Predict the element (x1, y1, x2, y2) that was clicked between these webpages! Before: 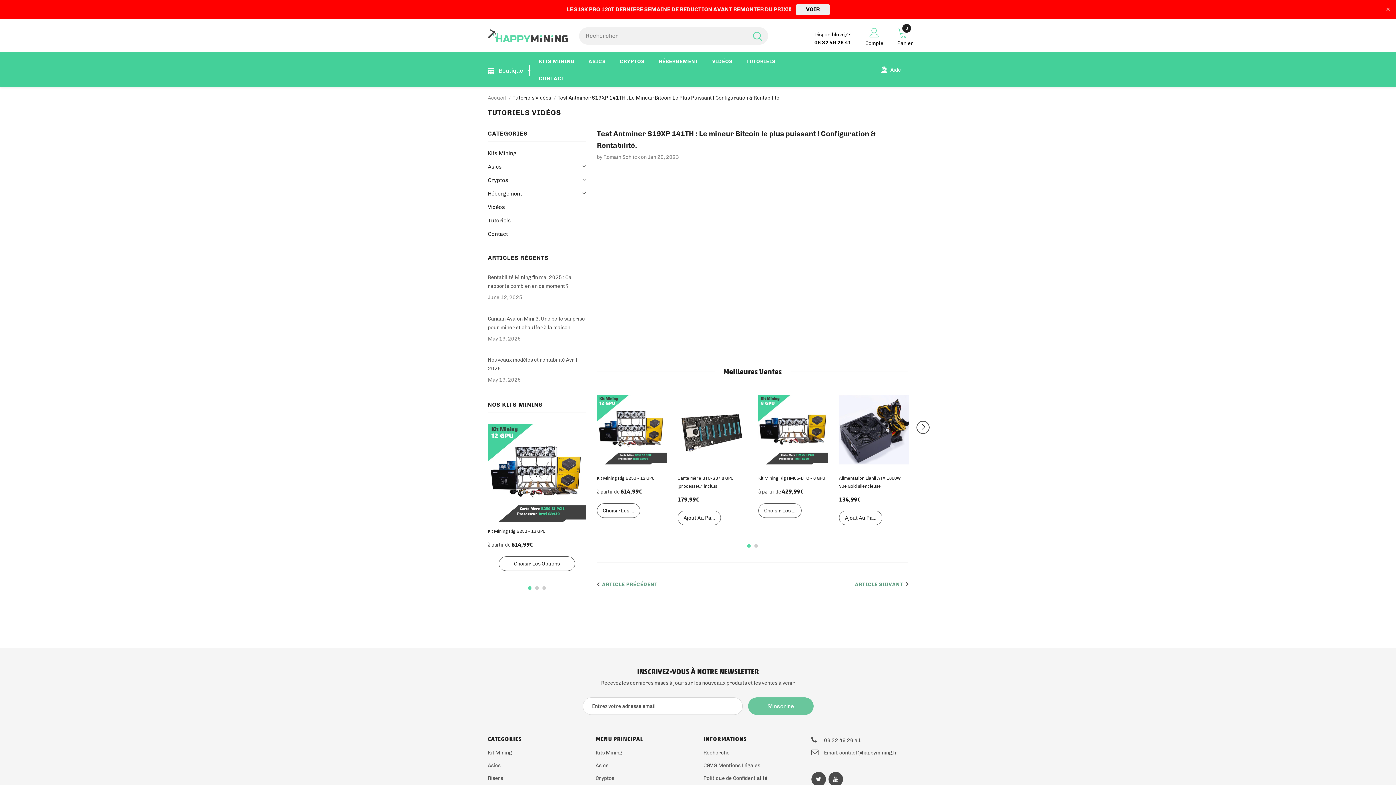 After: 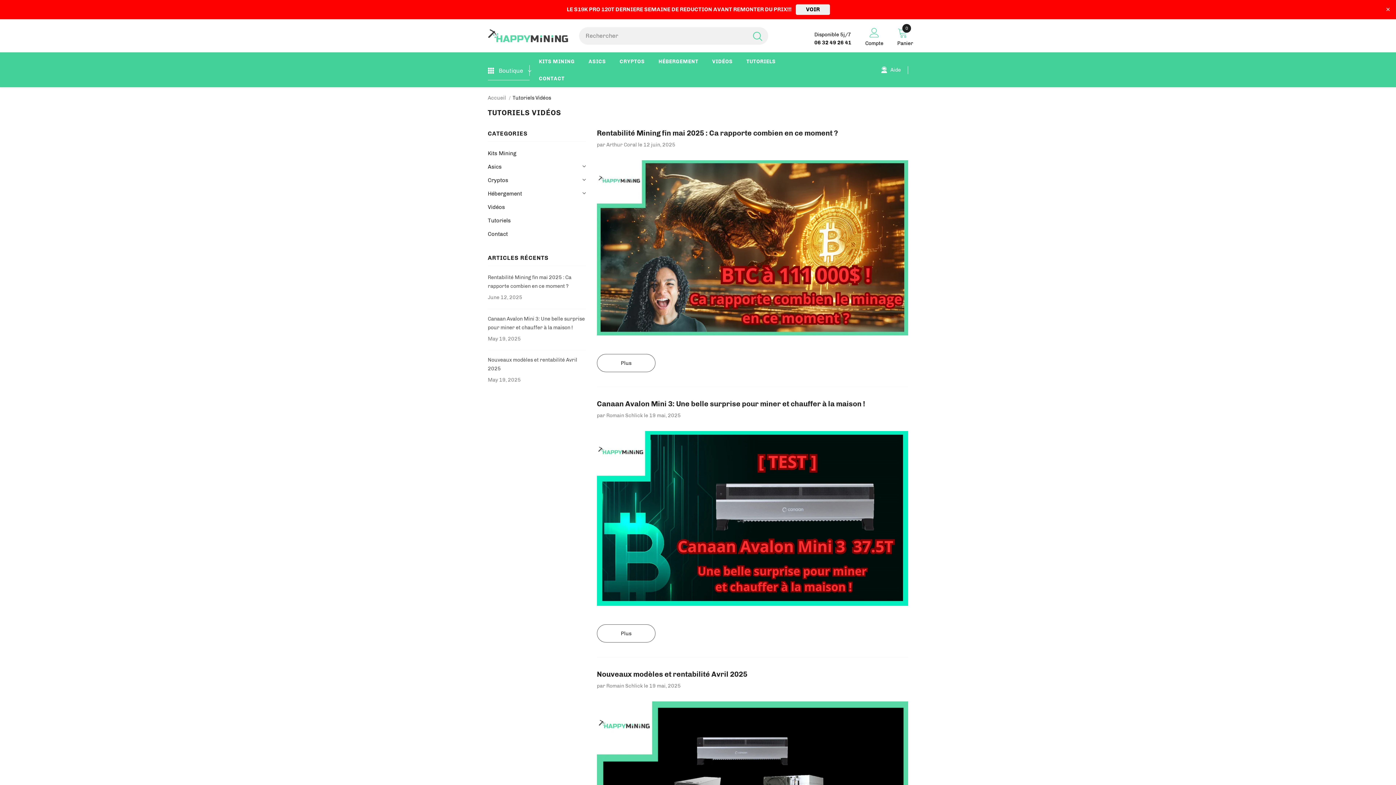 Action: bbox: (712, 52, 732, 69) label: VIDÉOS